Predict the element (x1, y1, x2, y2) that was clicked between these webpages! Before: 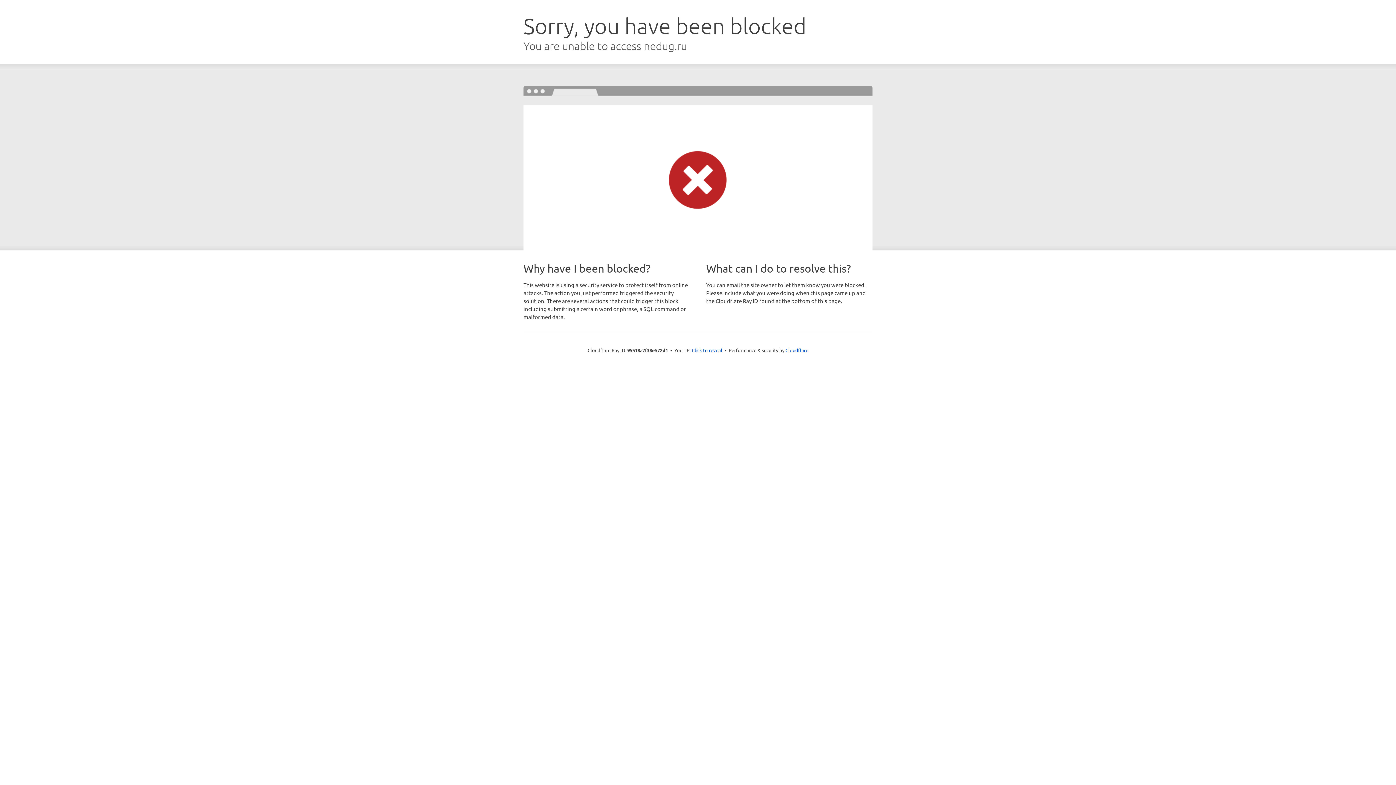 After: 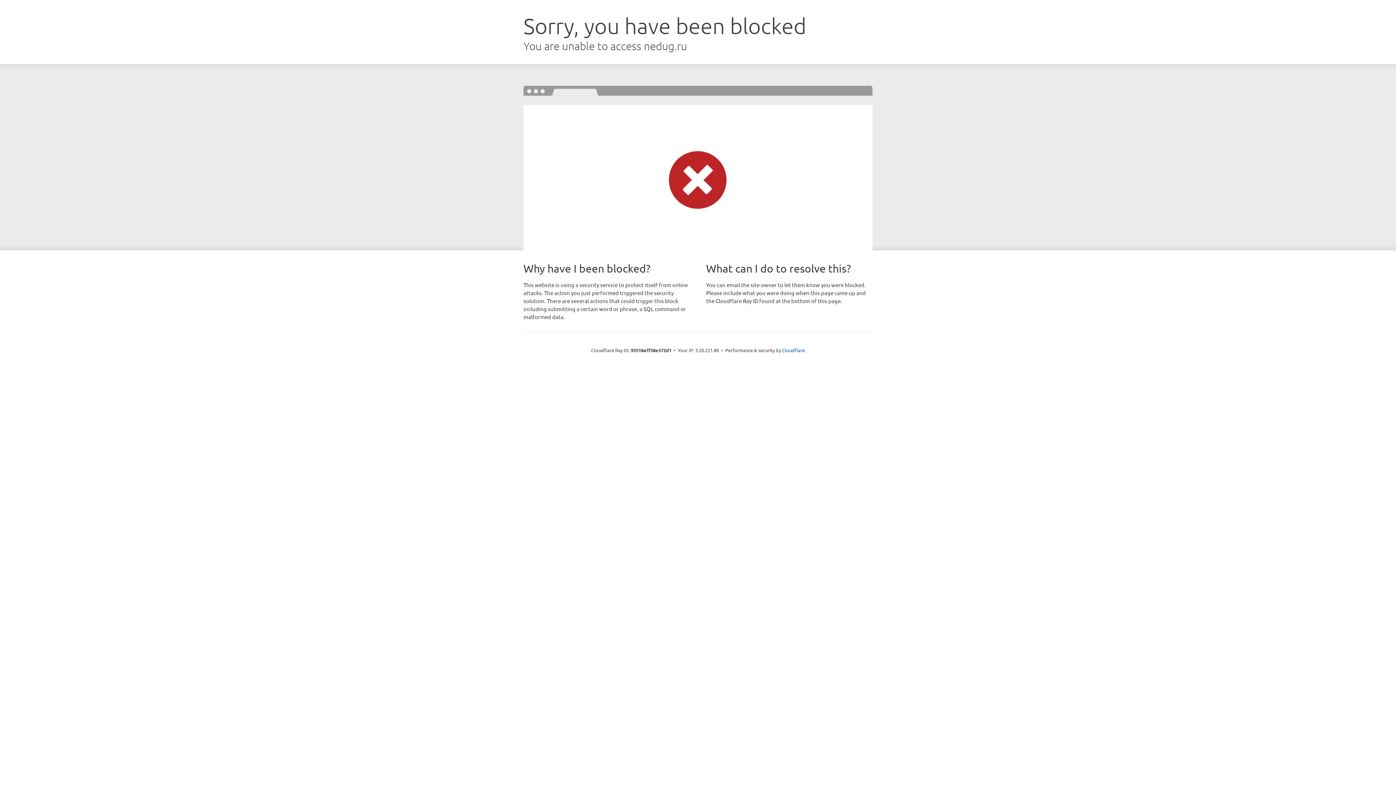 Action: label: Click to reveal bbox: (692, 346, 722, 353)